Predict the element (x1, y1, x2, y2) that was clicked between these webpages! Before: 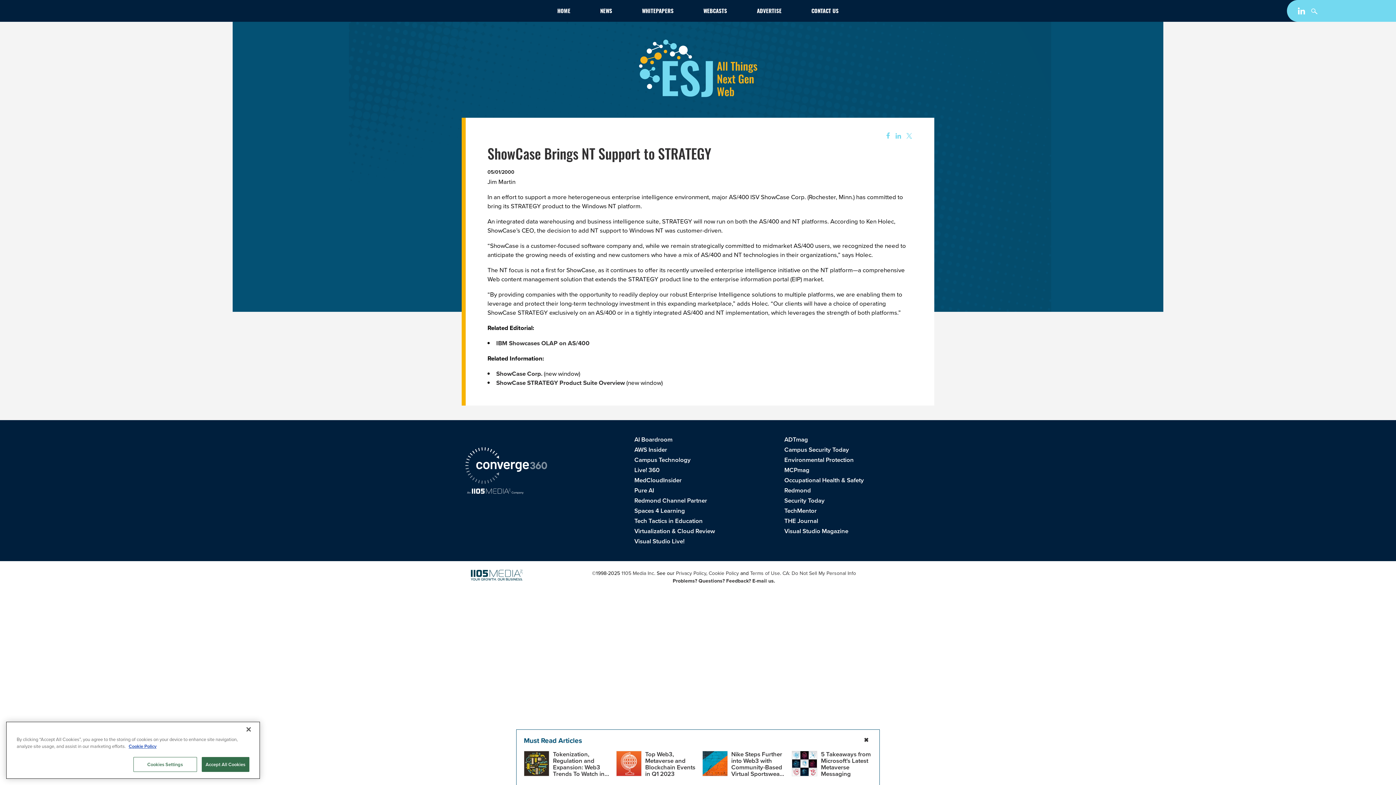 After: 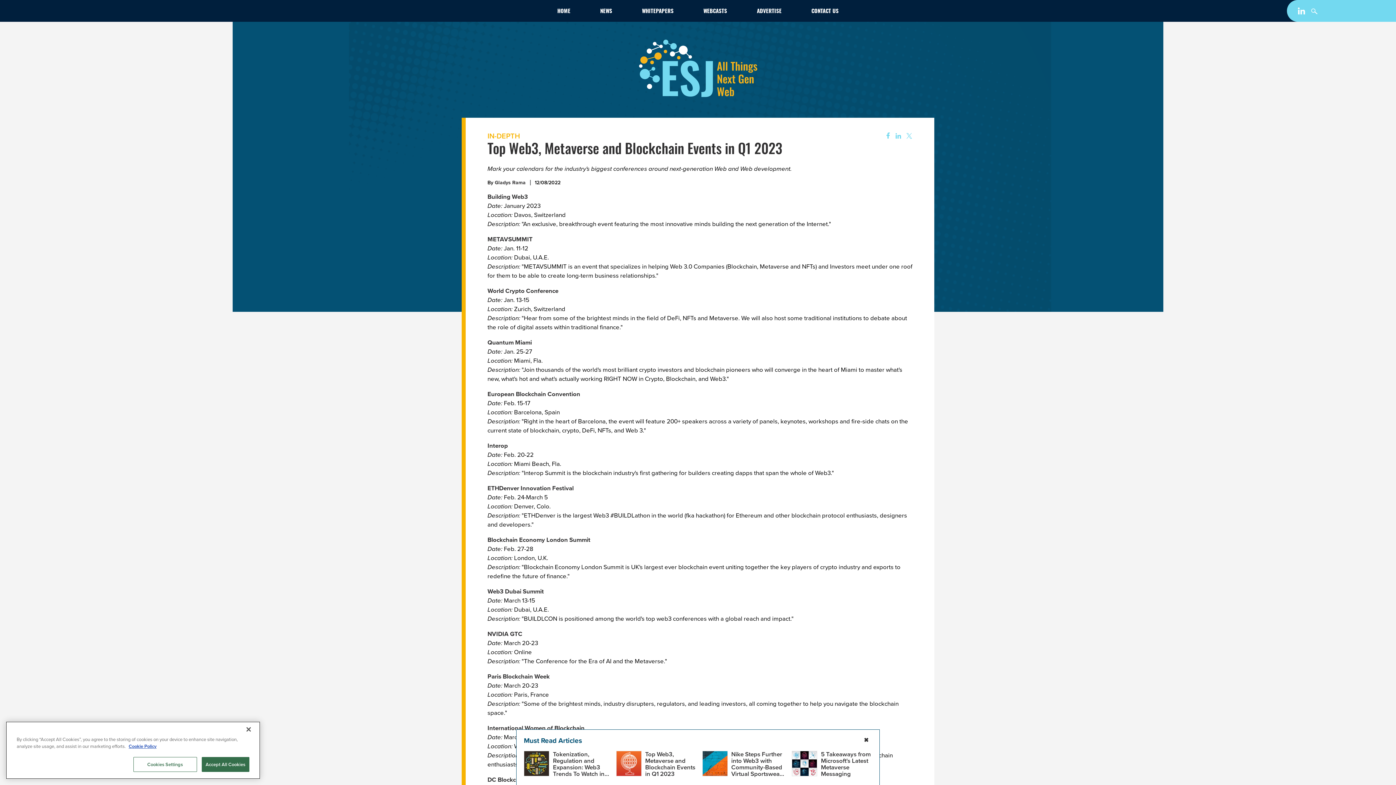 Action: label: Top Web3, Metaverse and Blockchain Events in Q1 2023 bbox: (645, 750, 695, 778)